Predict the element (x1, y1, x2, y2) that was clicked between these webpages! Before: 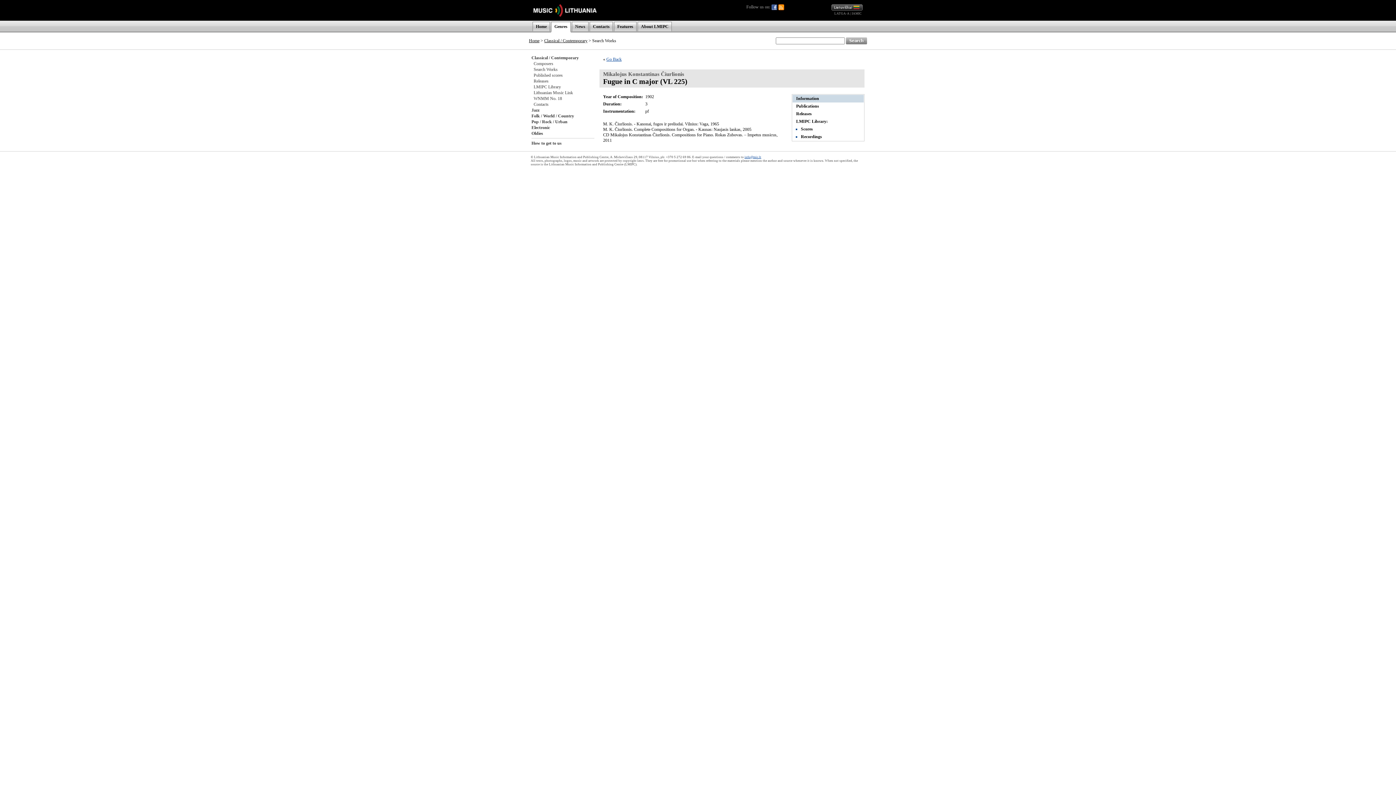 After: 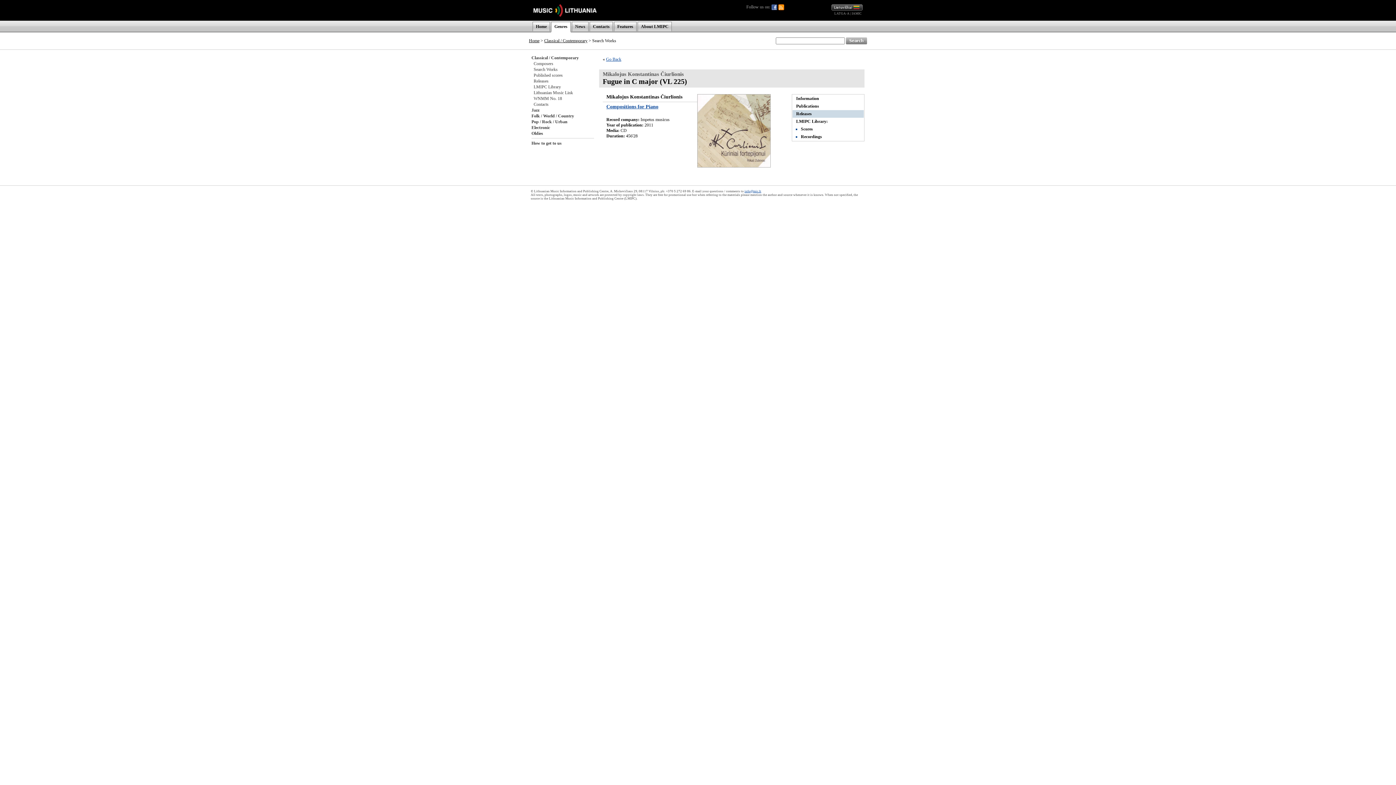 Action: label: Releases bbox: (796, 111, 812, 116)